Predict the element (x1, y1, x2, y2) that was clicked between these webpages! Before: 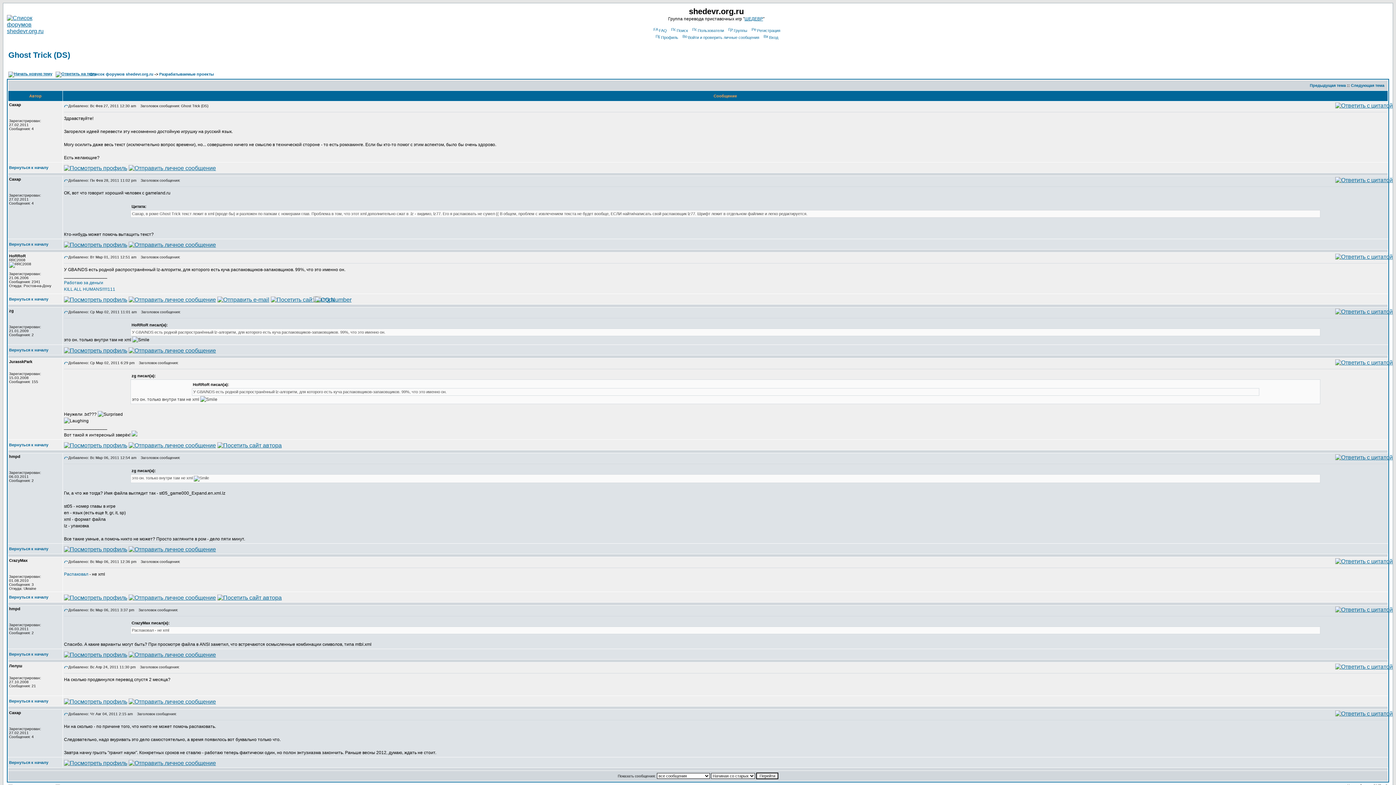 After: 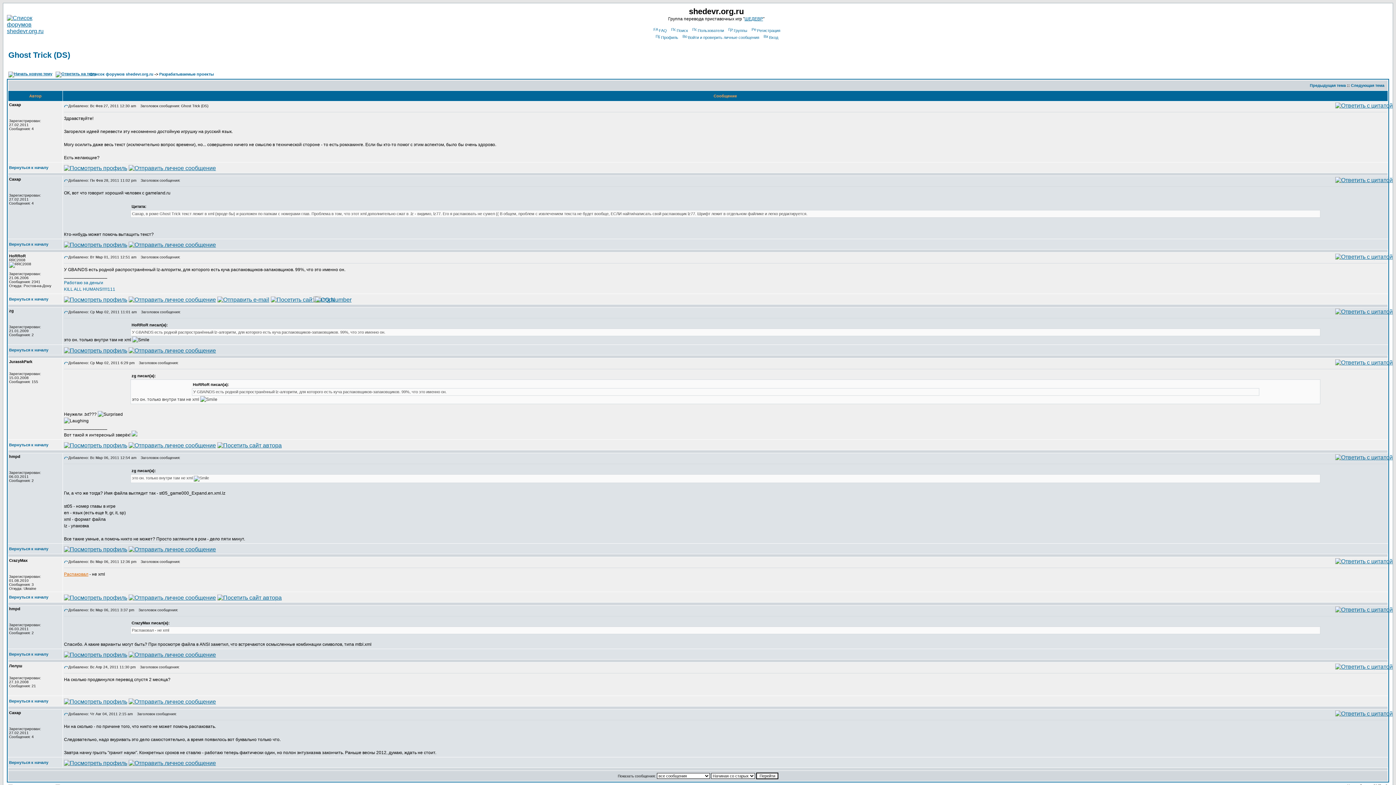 Action: label: Распаковал bbox: (64, 572, 88, 577)